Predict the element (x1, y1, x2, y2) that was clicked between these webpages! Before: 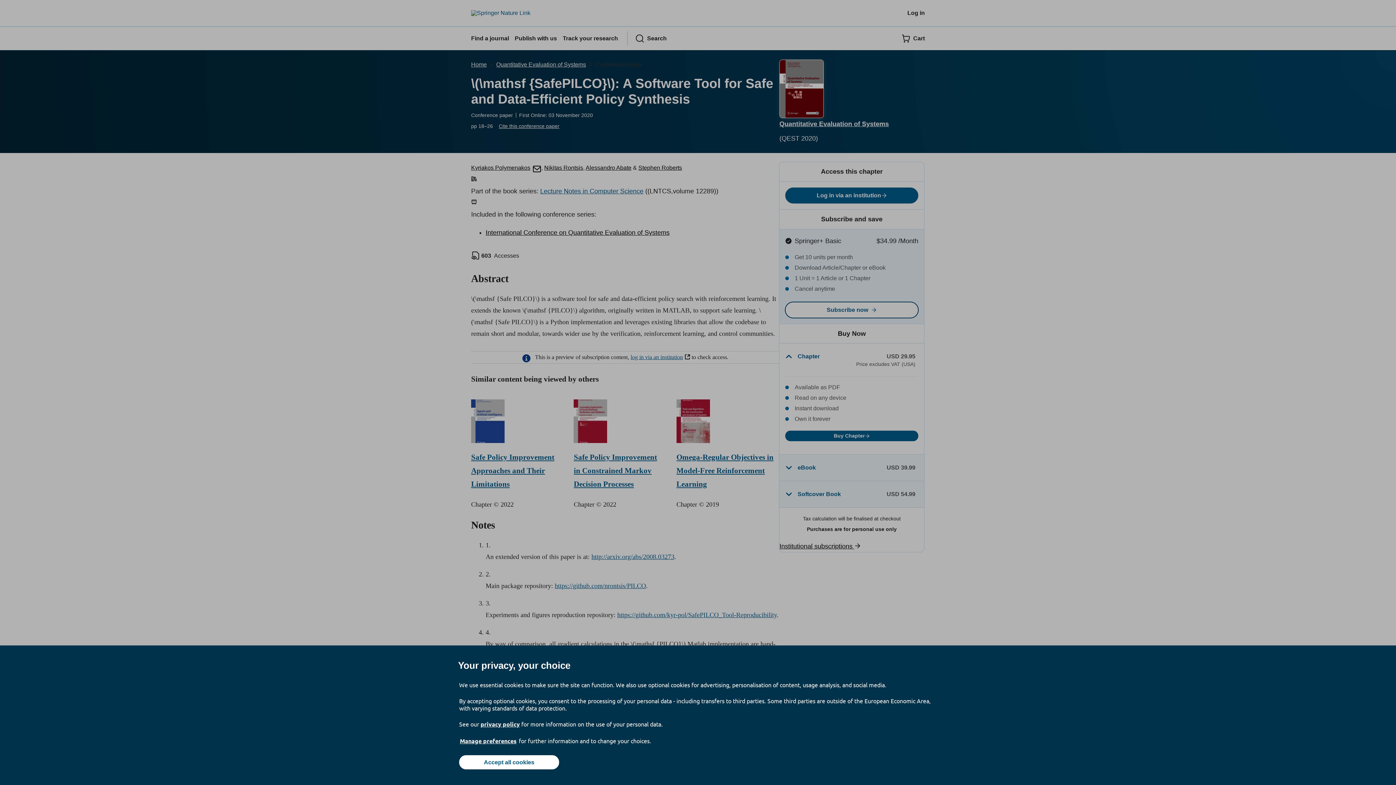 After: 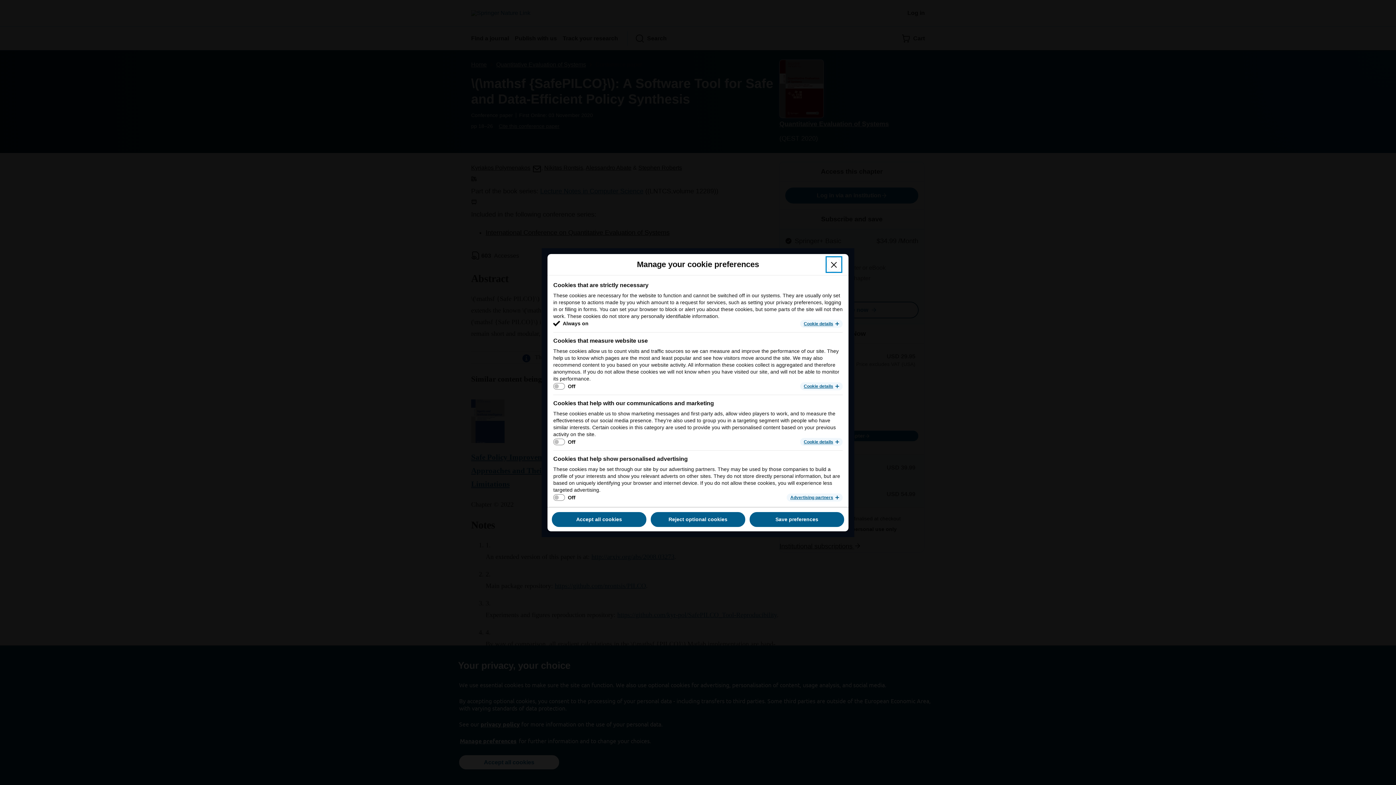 Action: label: Manage preferences bbox: (459, 737, 517, 745)